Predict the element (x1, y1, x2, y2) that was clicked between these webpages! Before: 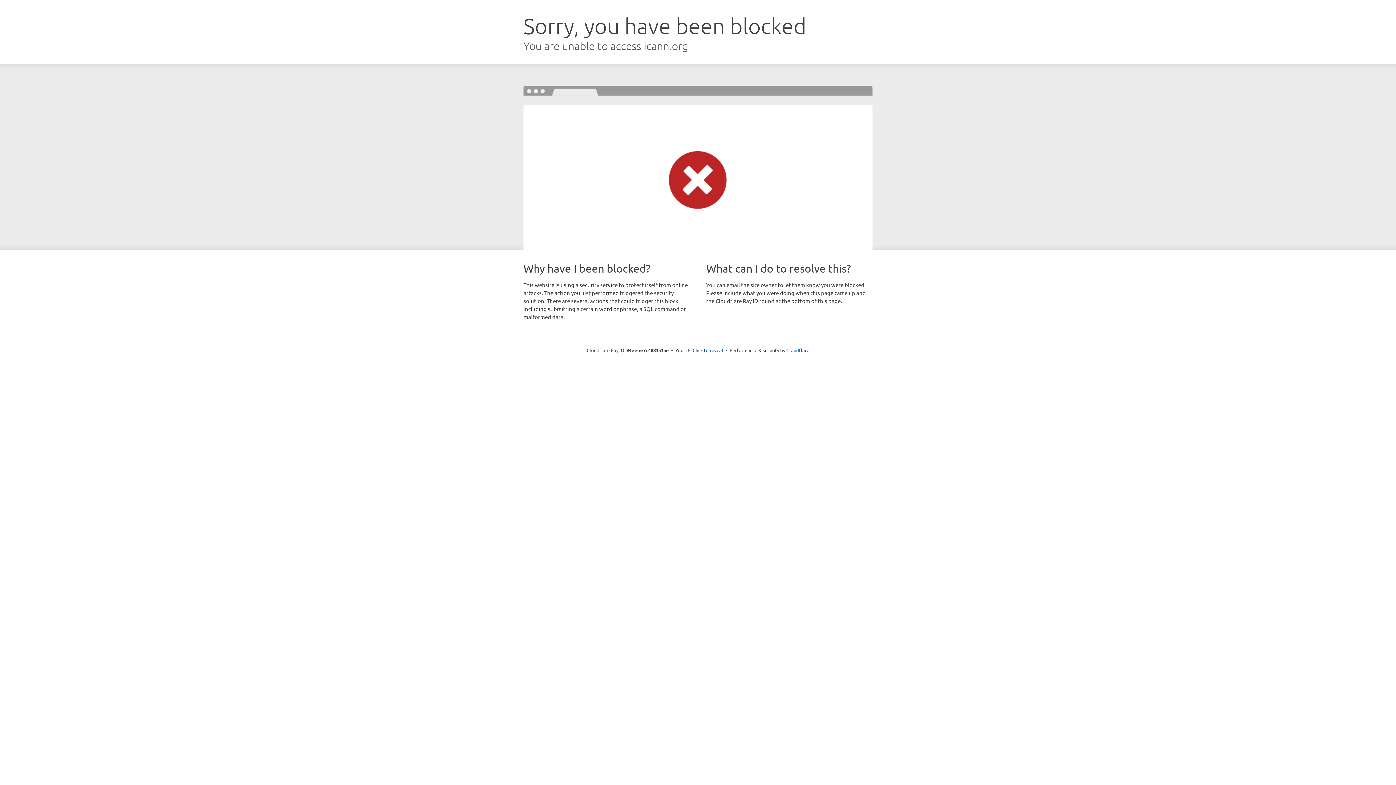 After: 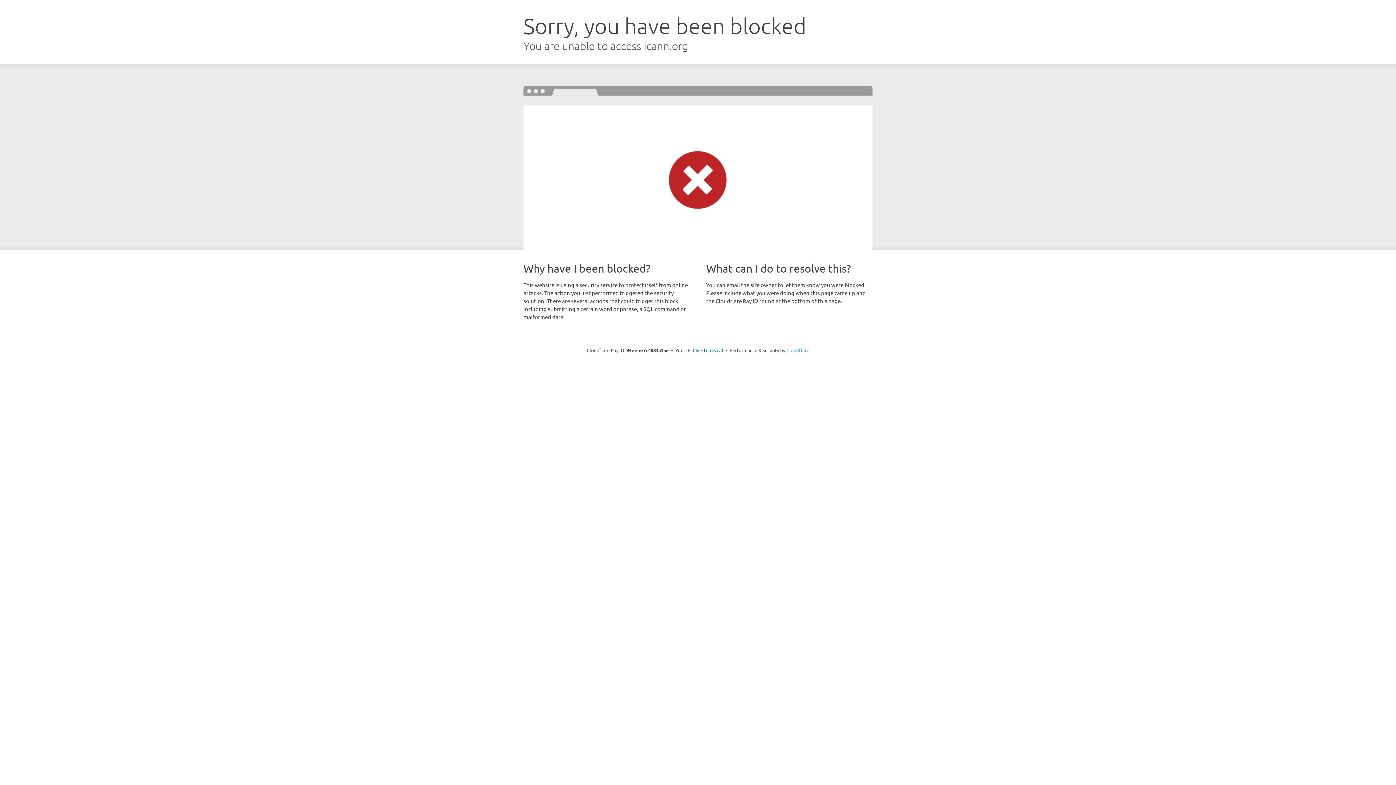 Action: label: Cloudflare bbox: (786, 347, 809, 353)